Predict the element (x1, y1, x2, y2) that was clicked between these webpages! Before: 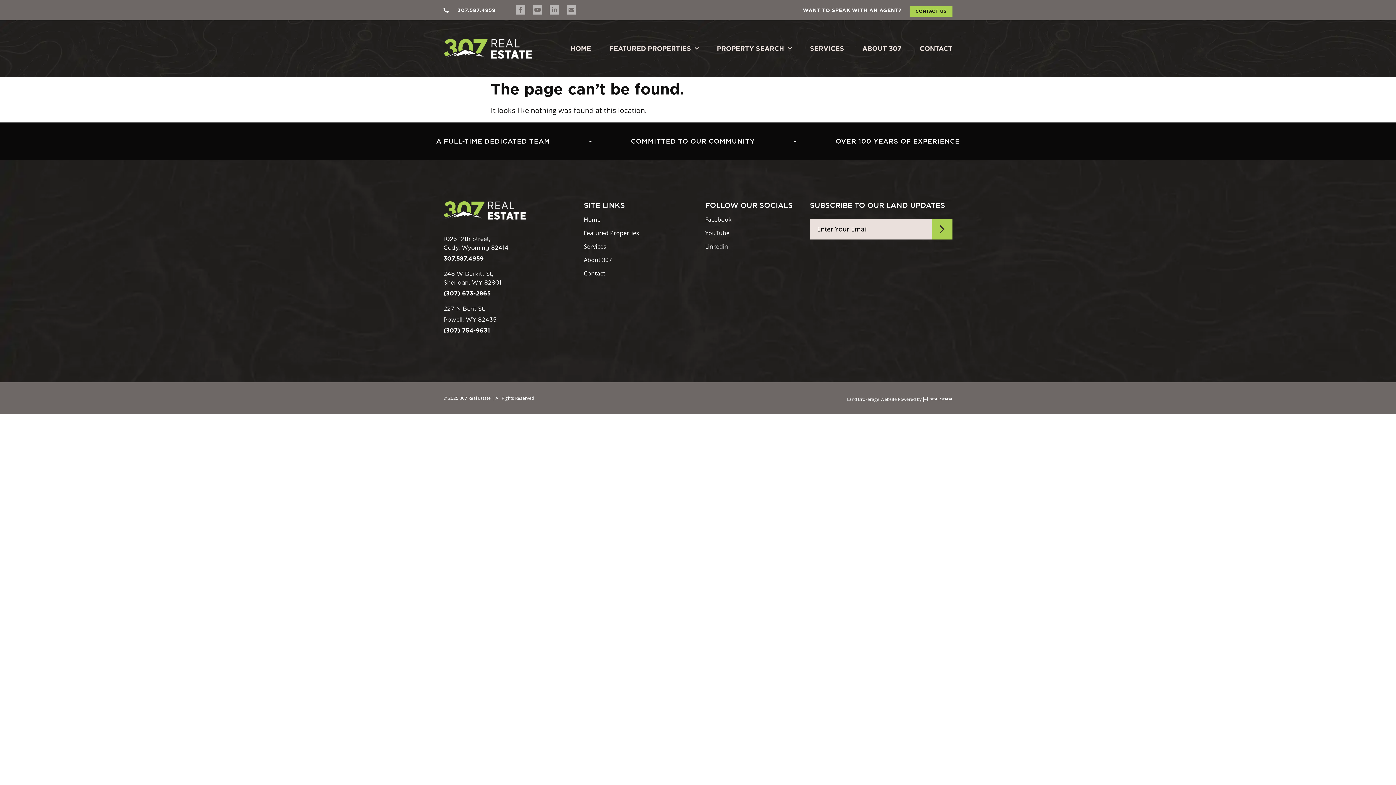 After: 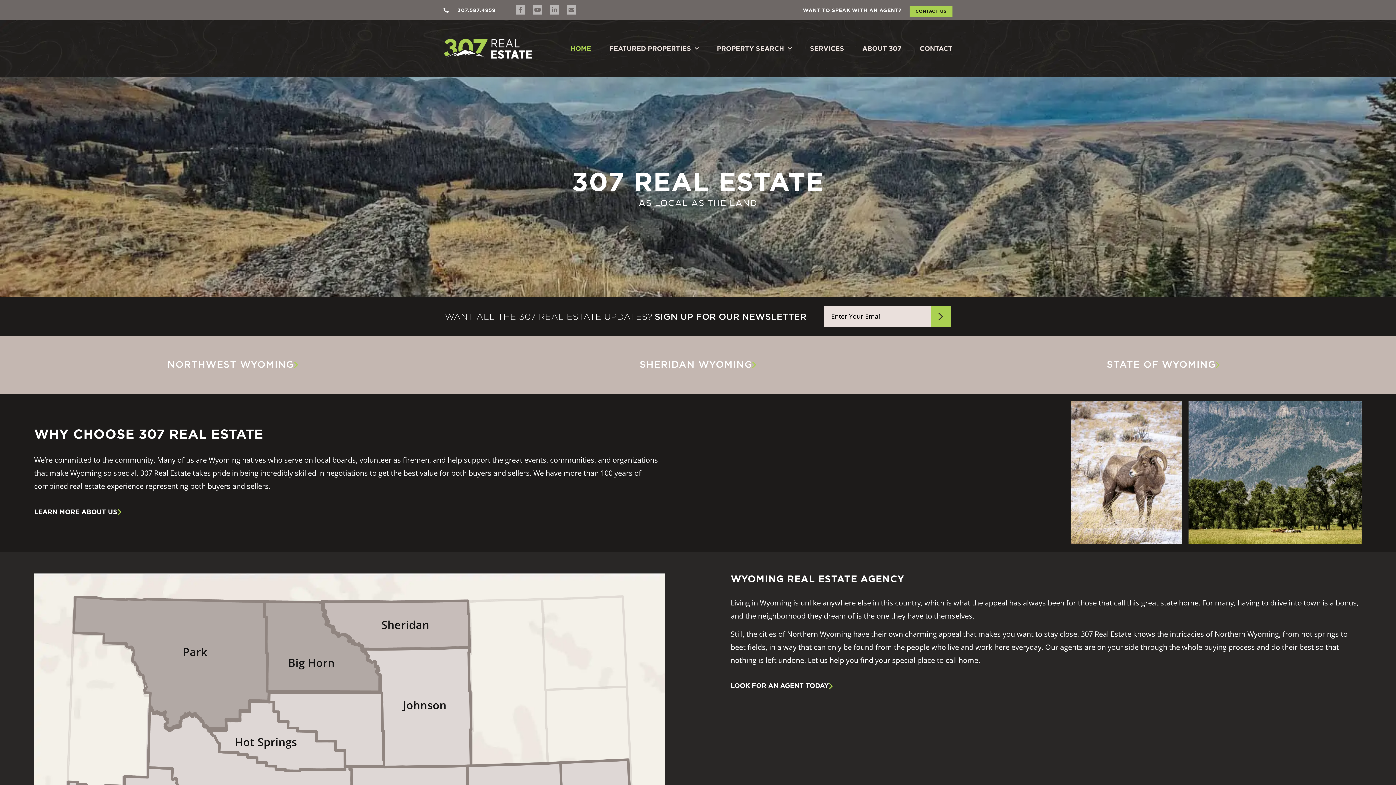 Action: label: HOME bbox: (570, 41, 591, 56)